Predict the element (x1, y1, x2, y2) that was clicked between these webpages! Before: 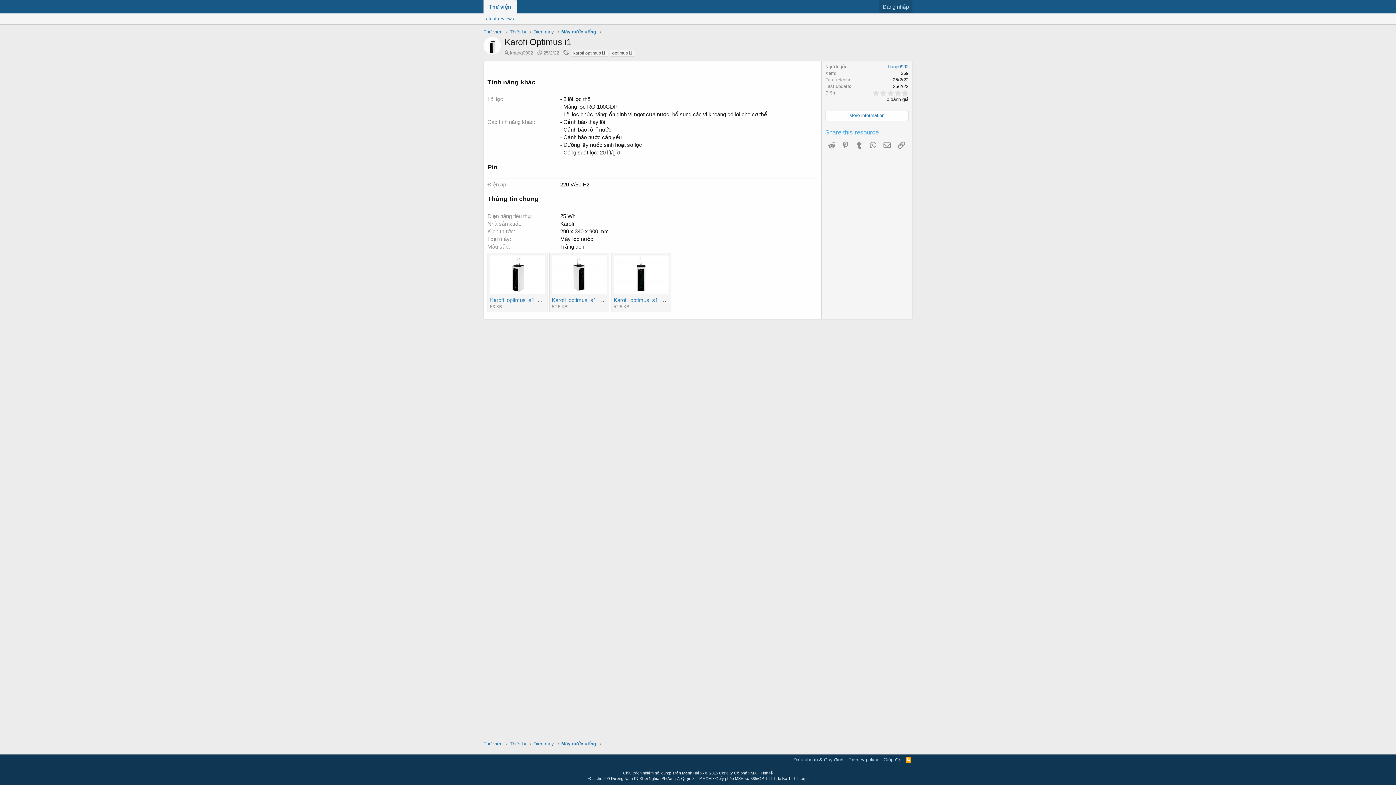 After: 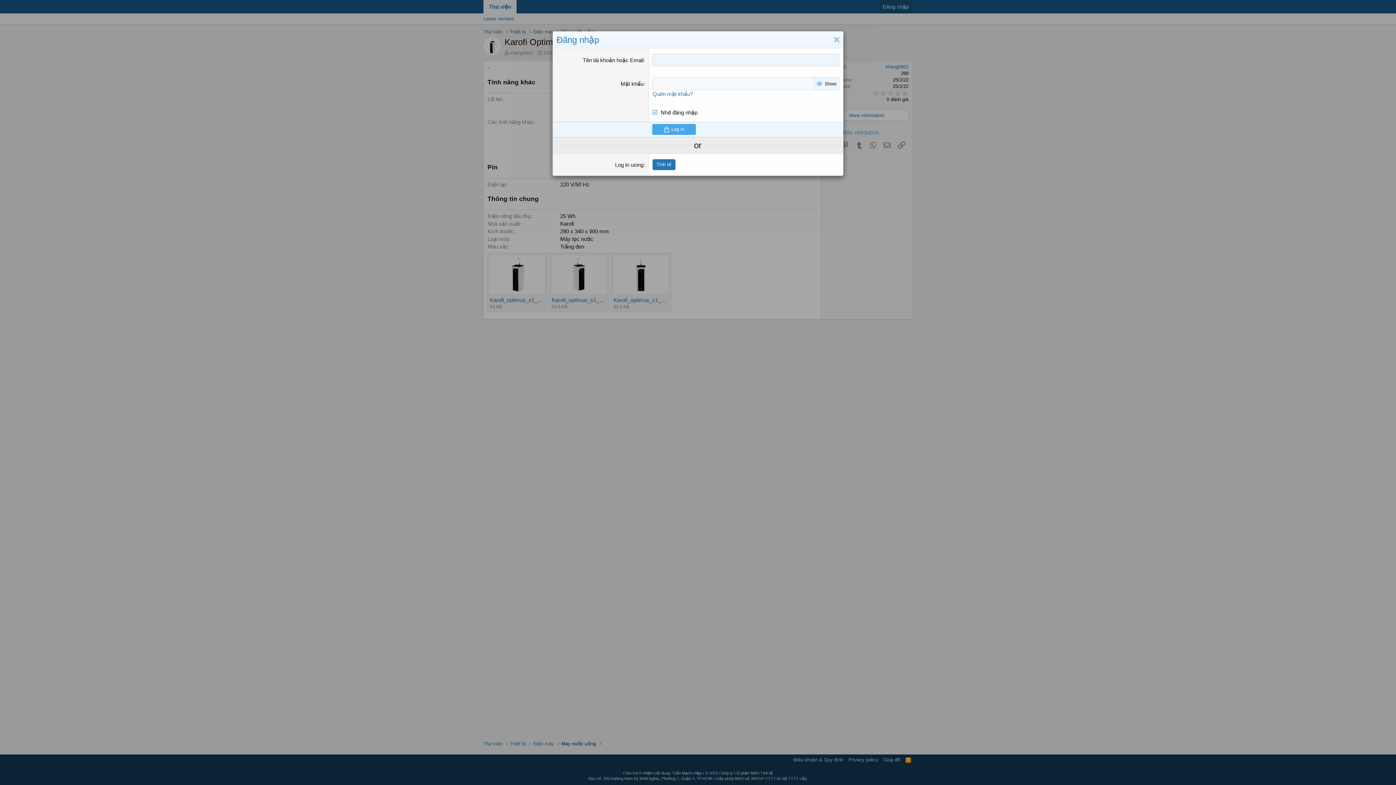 Action: bbox: (879, 0, 912, 13) label: Đăng nhập